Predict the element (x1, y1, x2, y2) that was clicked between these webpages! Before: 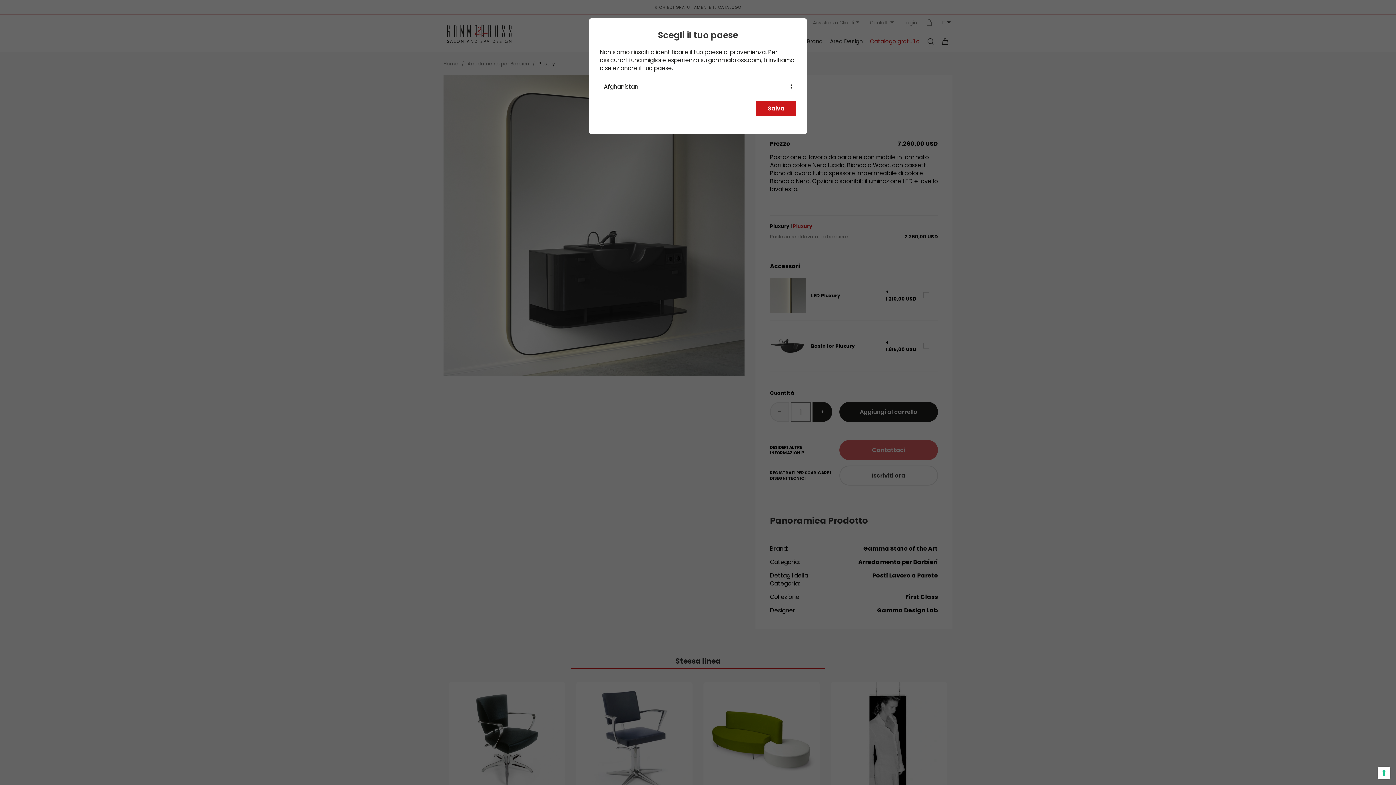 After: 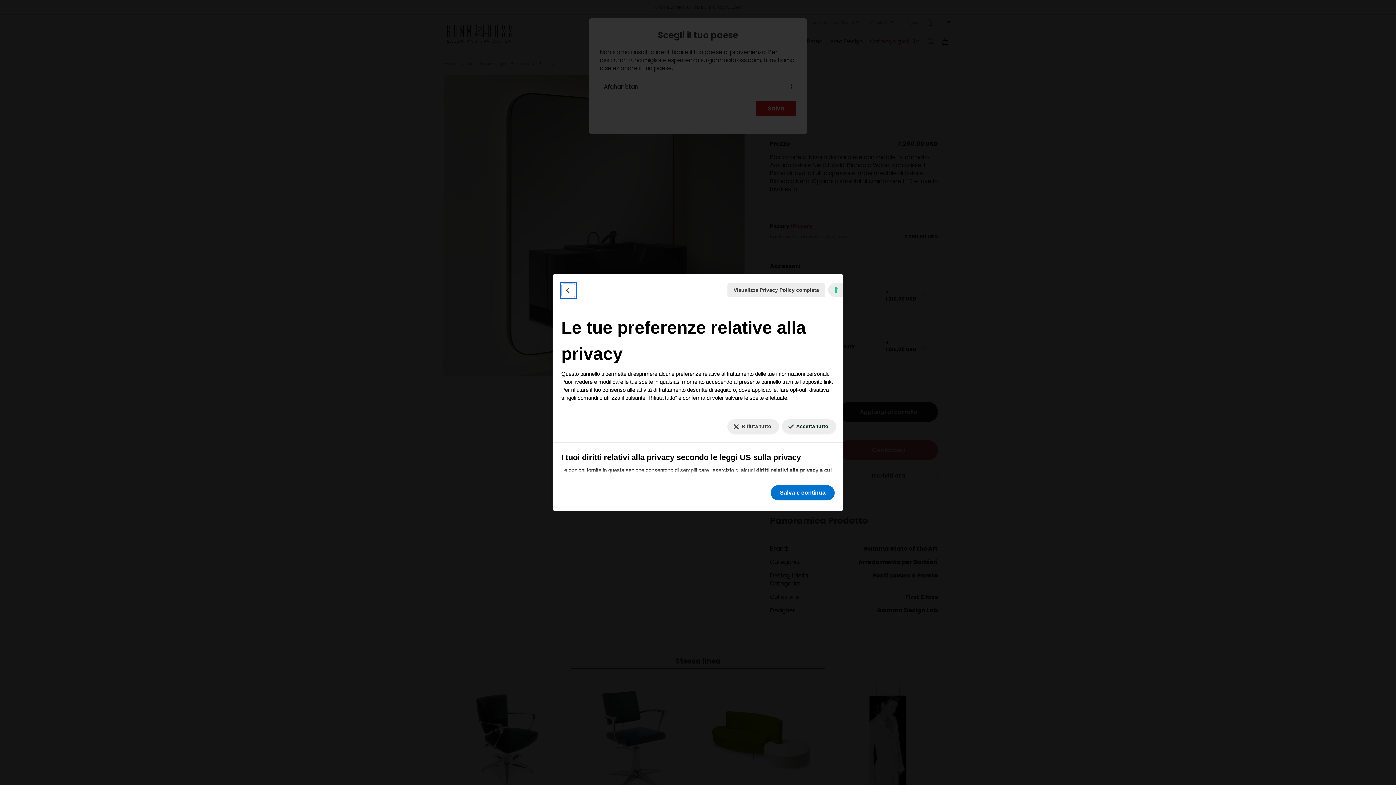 Action: bbox: (1378, 767, 1390, 779) label: Le tue preferenze relative al consenso per le tecnologie di tracciamento